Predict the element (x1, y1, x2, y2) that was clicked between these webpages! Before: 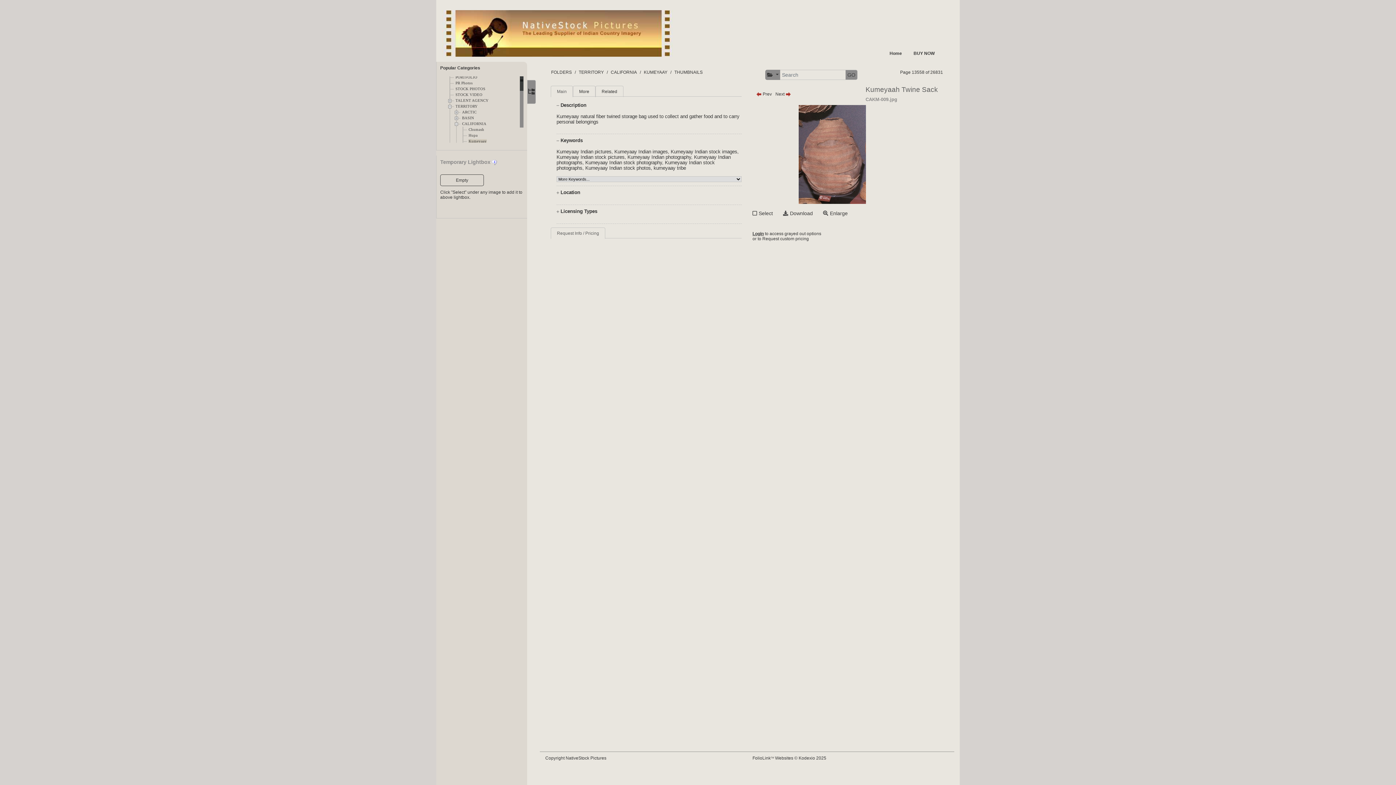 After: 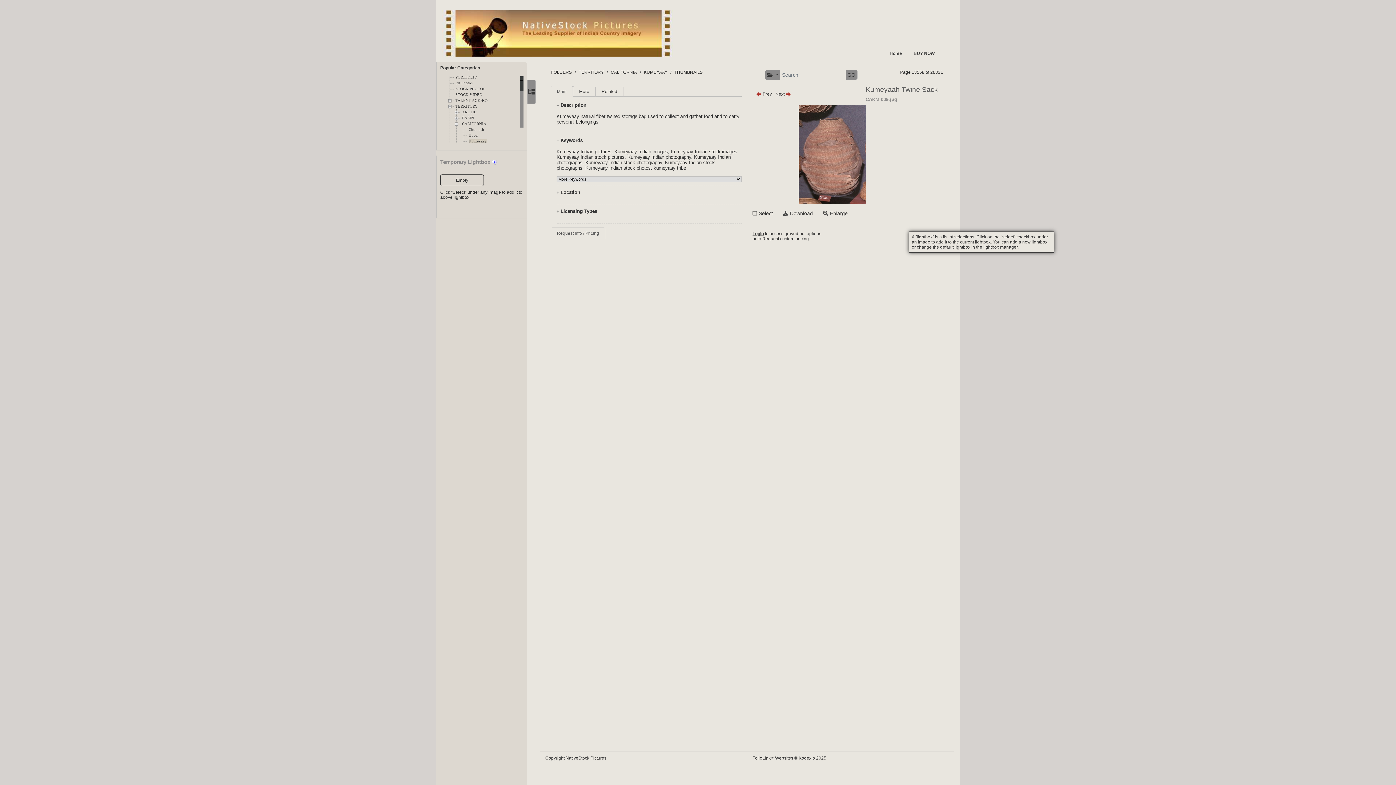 Action: bbox: (492, 159, 497, 165)